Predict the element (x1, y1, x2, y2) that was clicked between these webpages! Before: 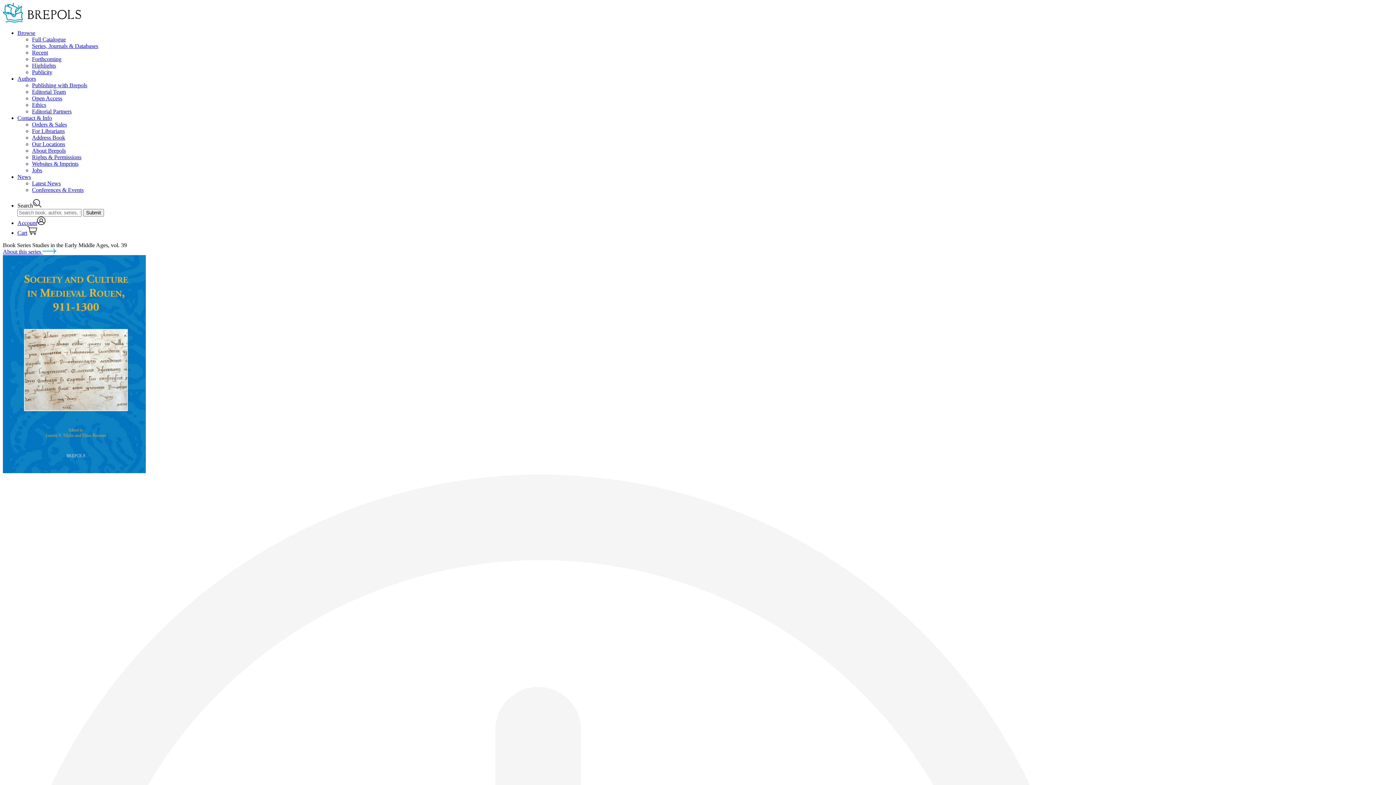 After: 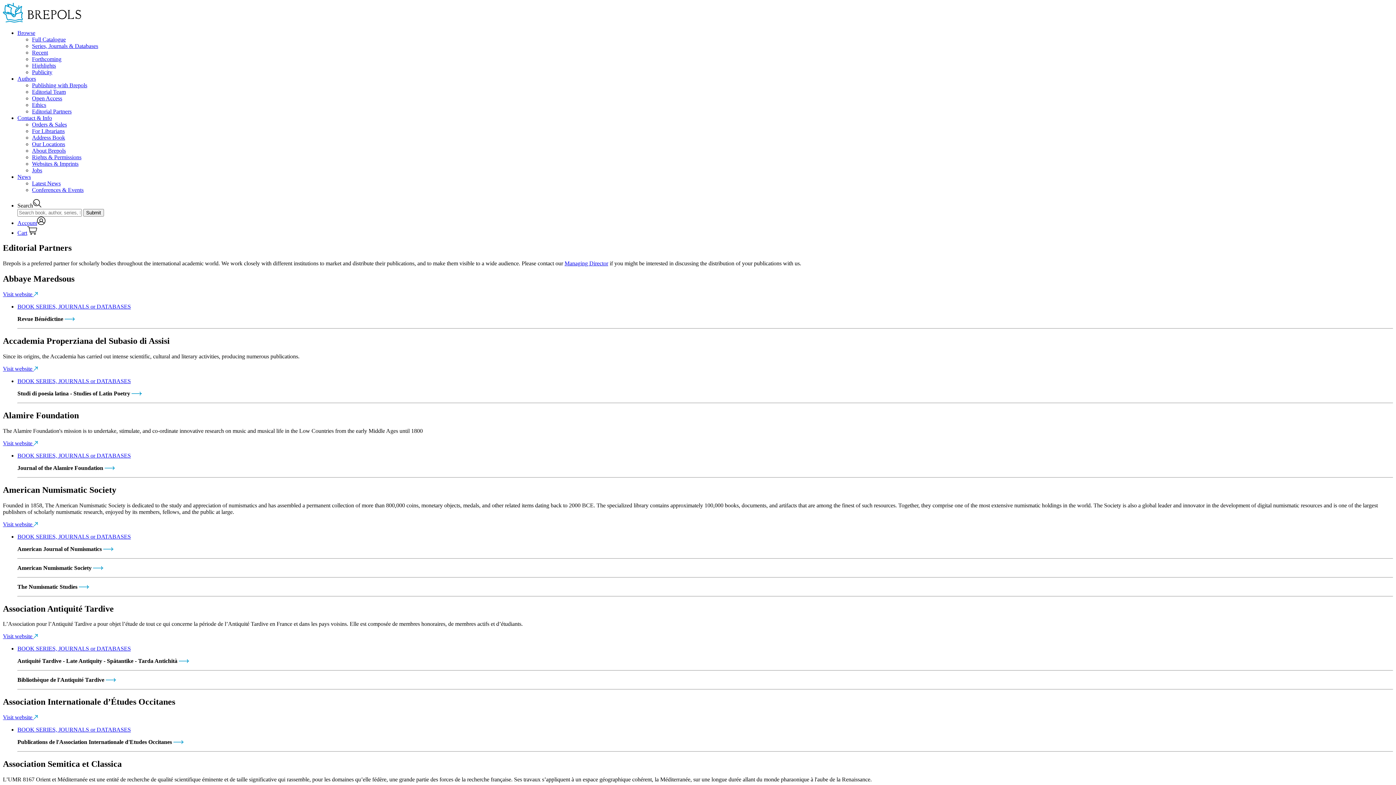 Action: label: Editorial Partners bbox: (32, 108, 71, 114)